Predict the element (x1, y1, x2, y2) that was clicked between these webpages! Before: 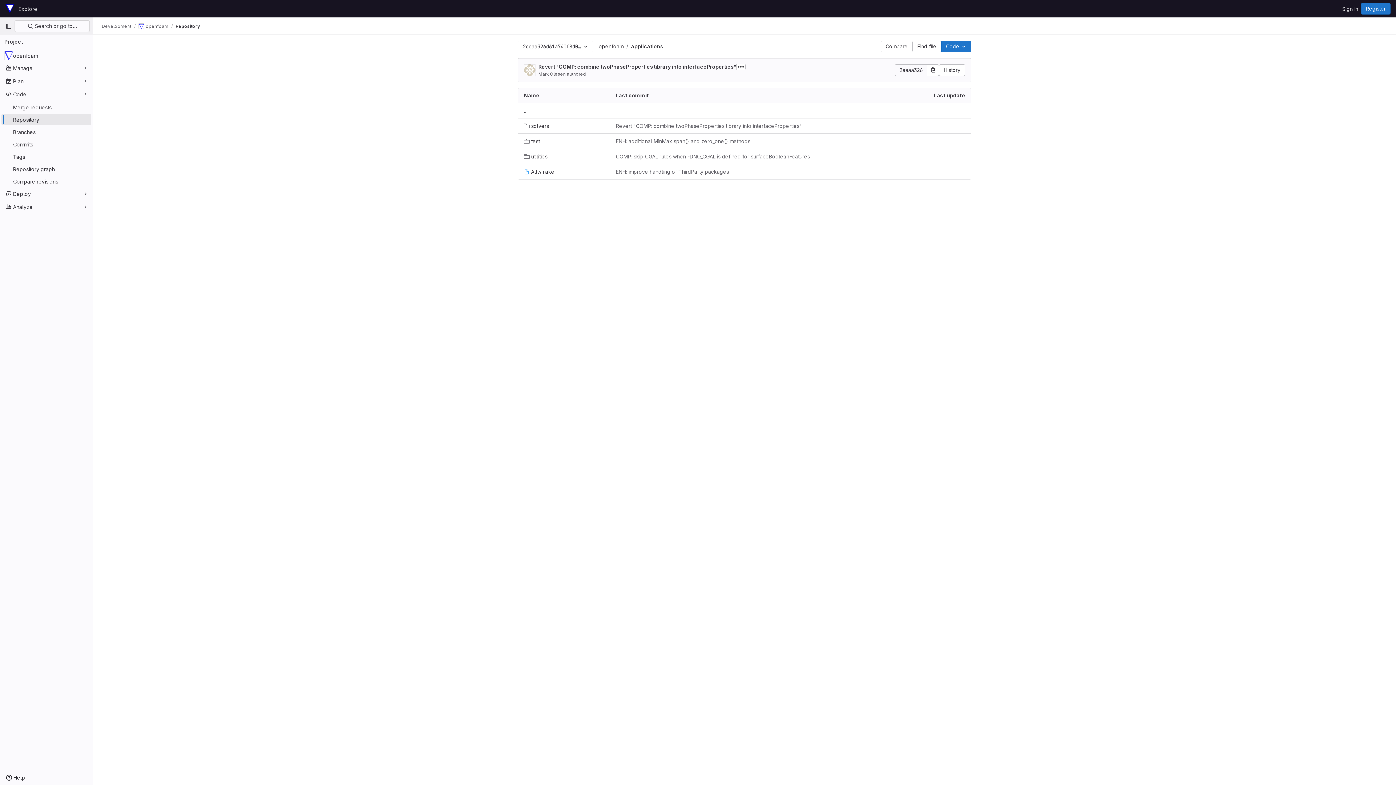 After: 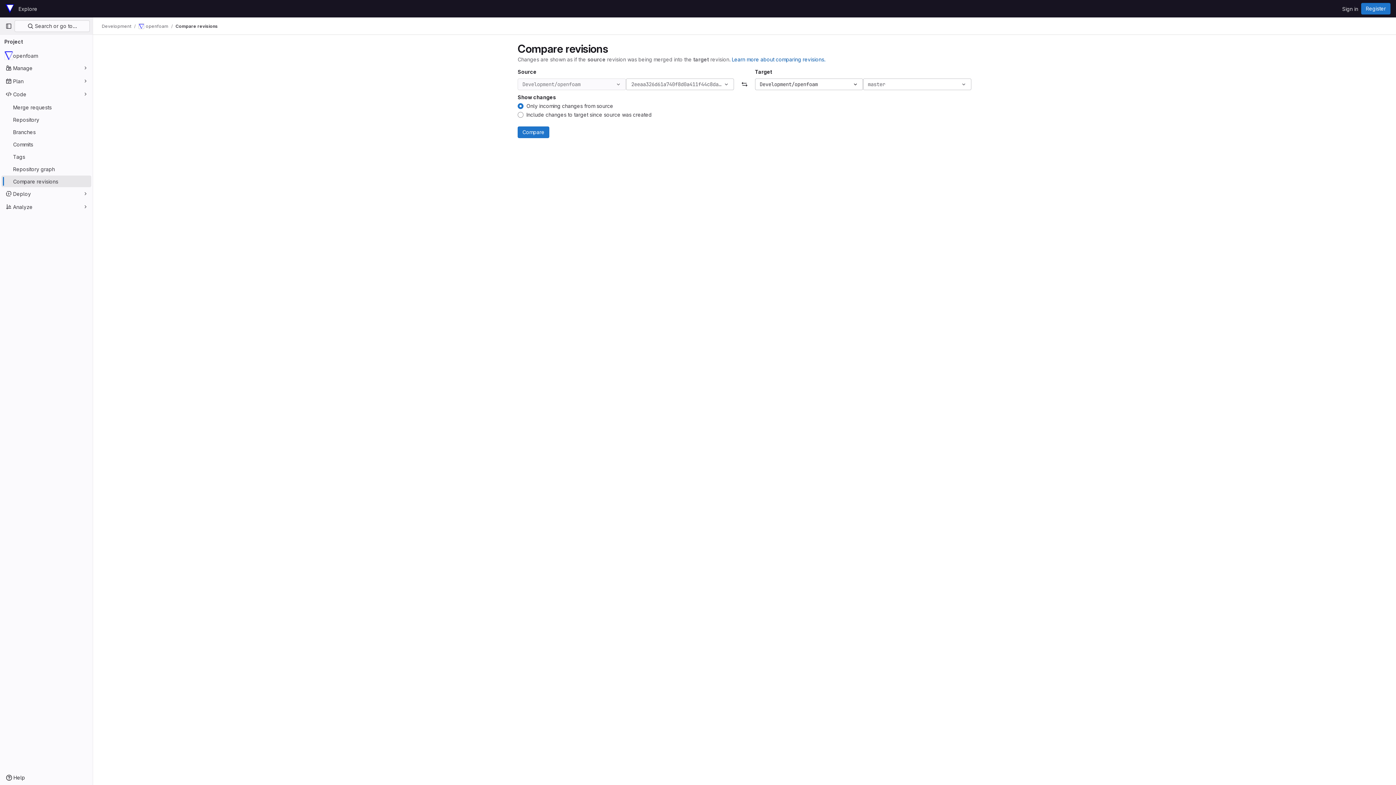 Action: label: Compare revisions bbox: (1, 175, 91, 187)